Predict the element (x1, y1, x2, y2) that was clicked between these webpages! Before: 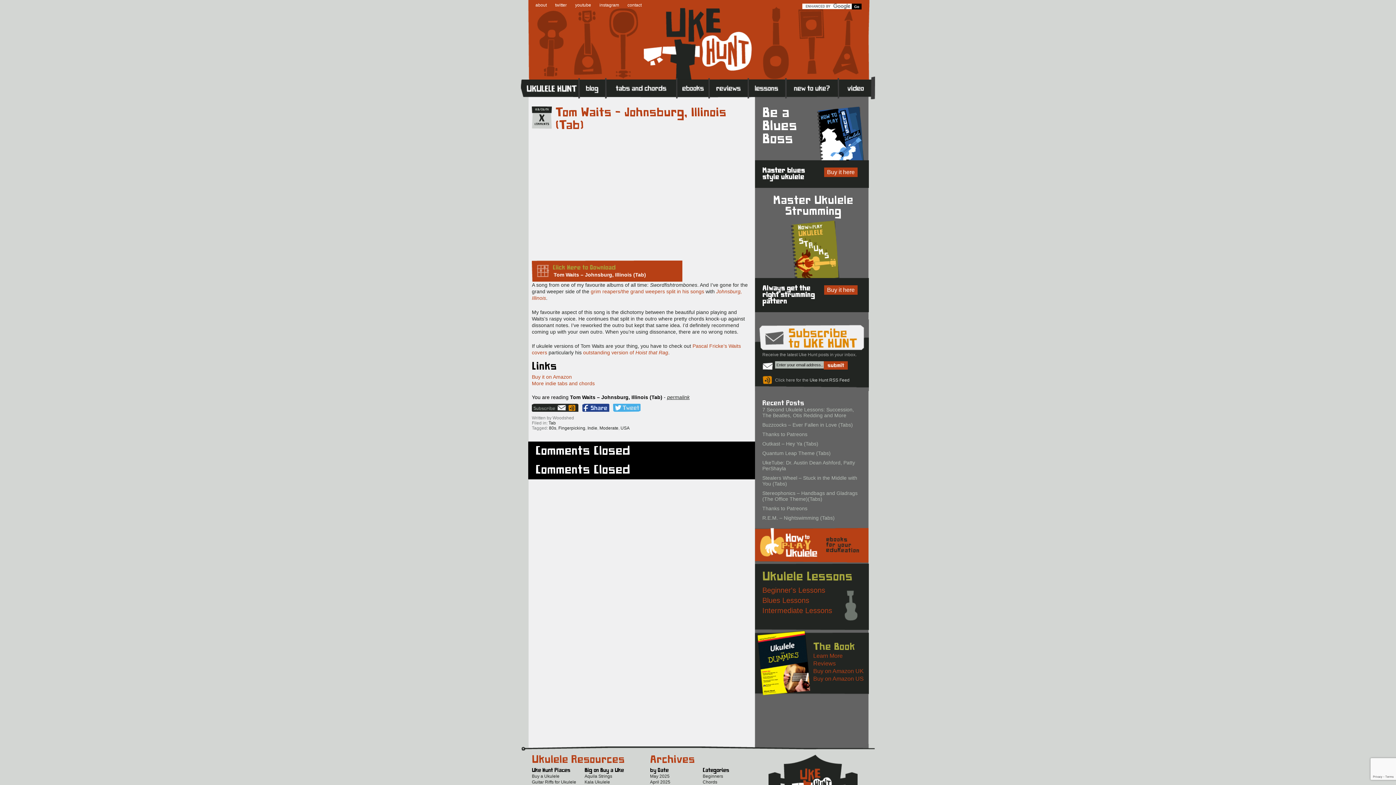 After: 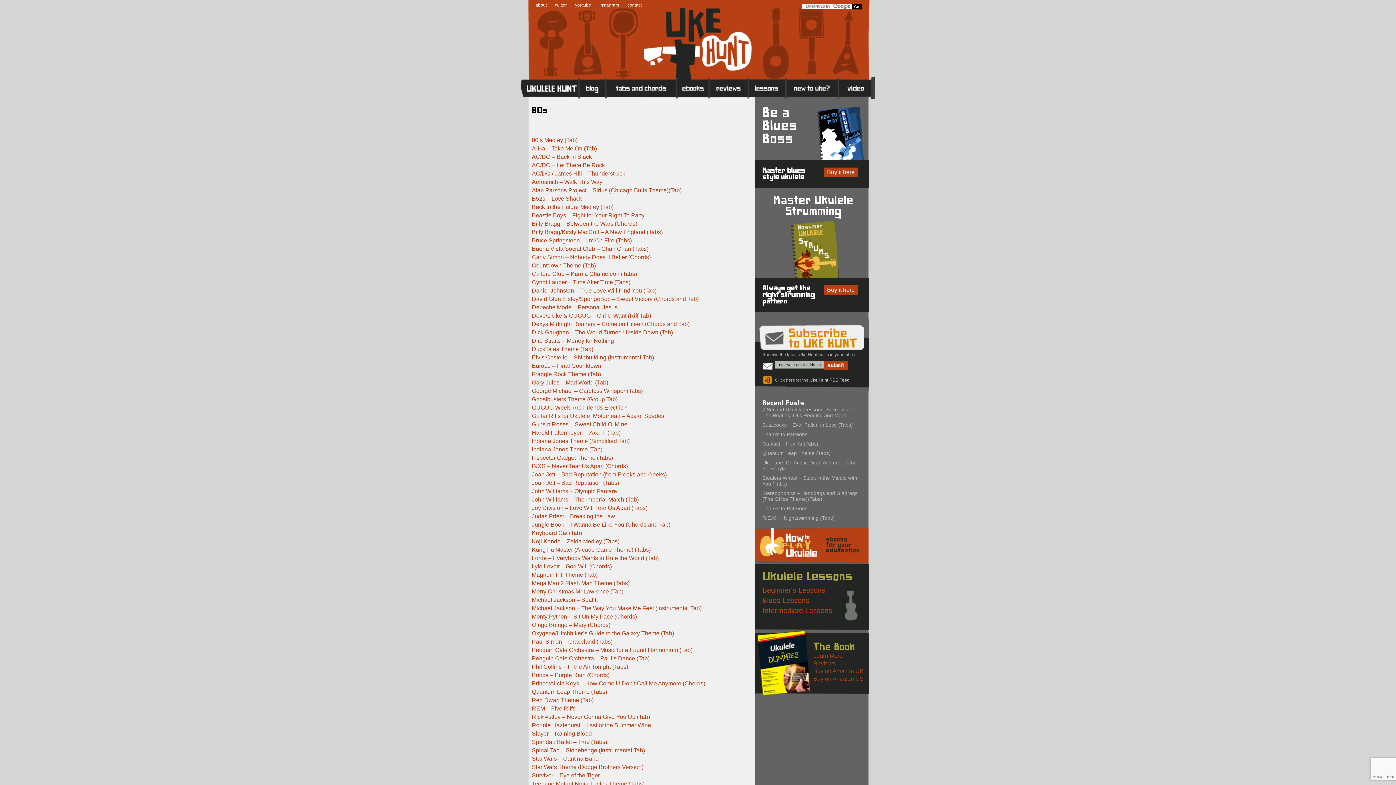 Action: bbox: (549, 425, 556, 430) label: 80s